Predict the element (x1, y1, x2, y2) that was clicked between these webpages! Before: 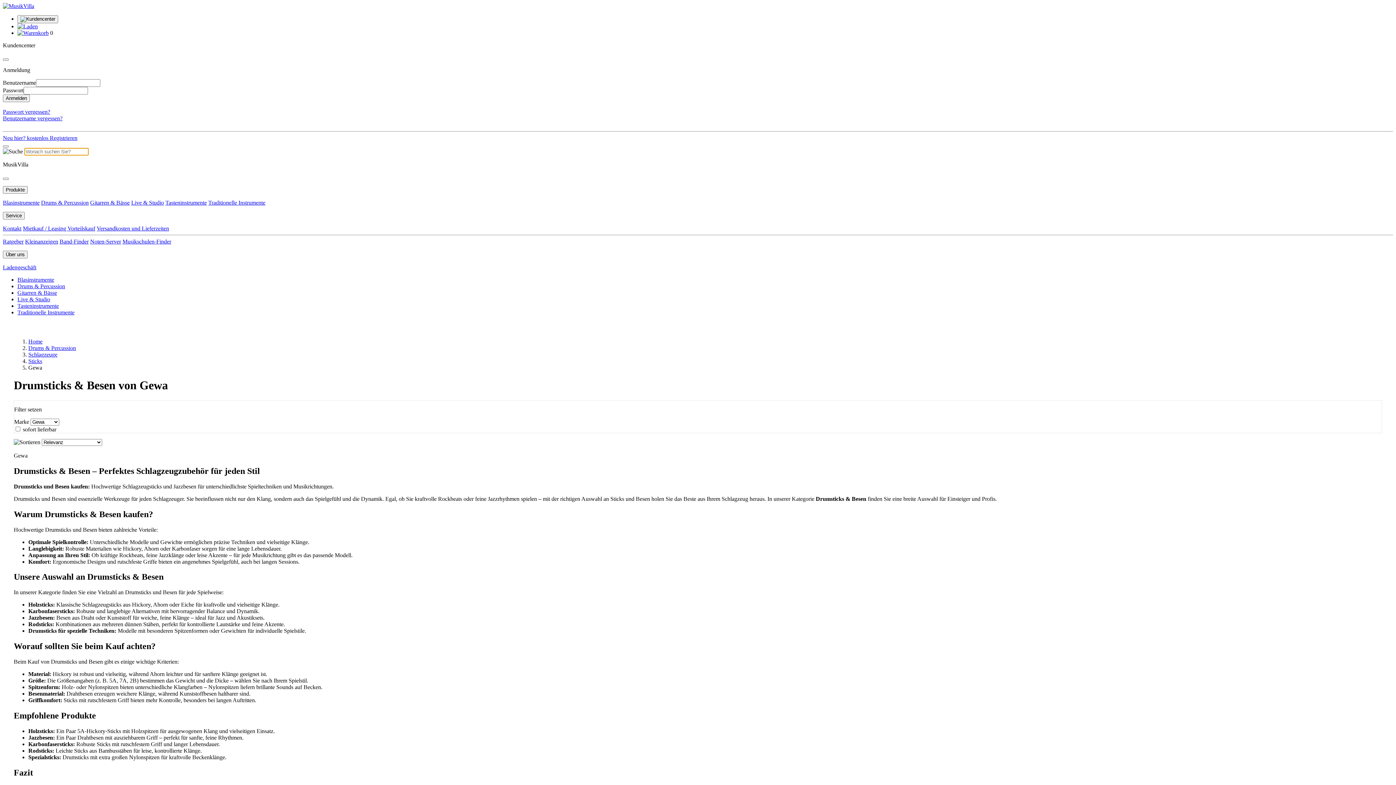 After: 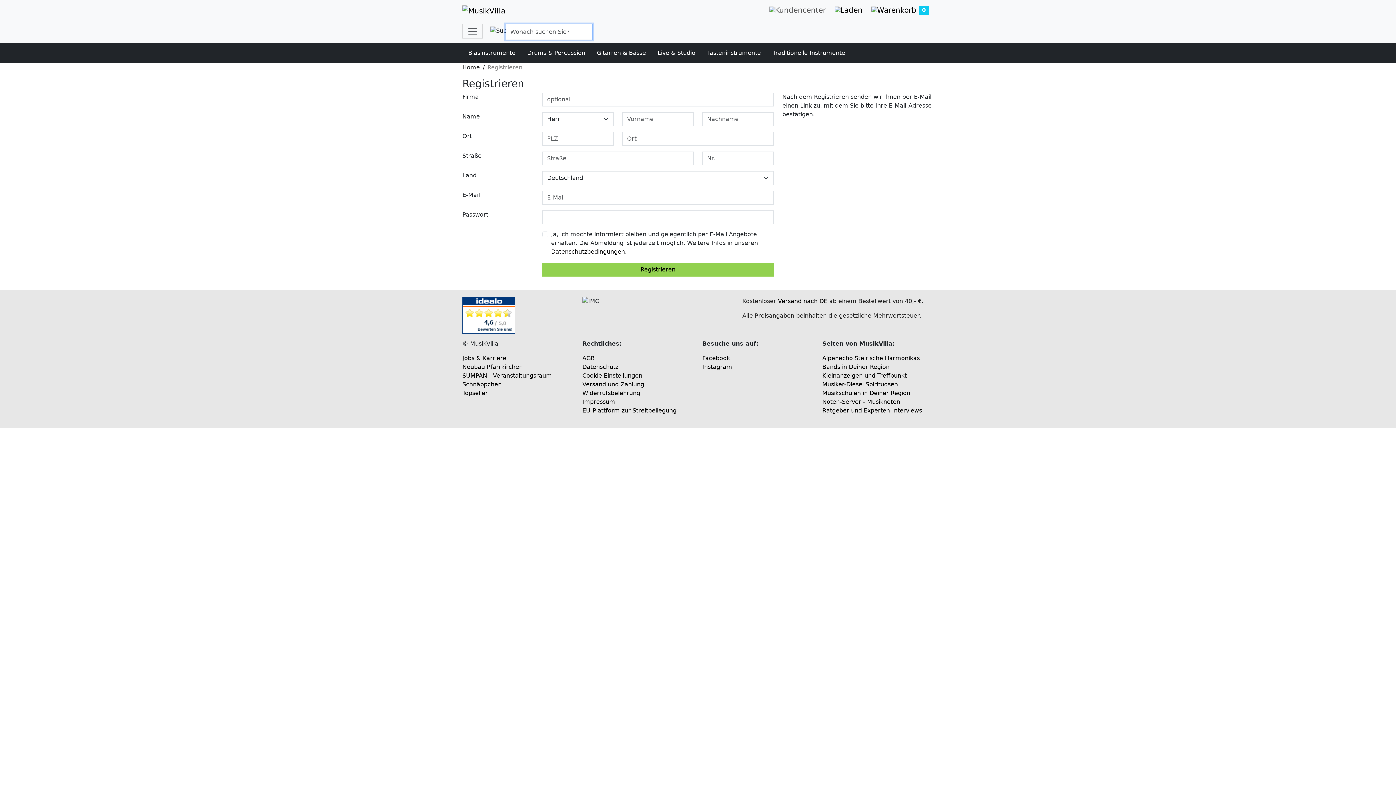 Action: label: Neu hier? kostenlos Registrieren bbox: (2, 134, 77, 141)